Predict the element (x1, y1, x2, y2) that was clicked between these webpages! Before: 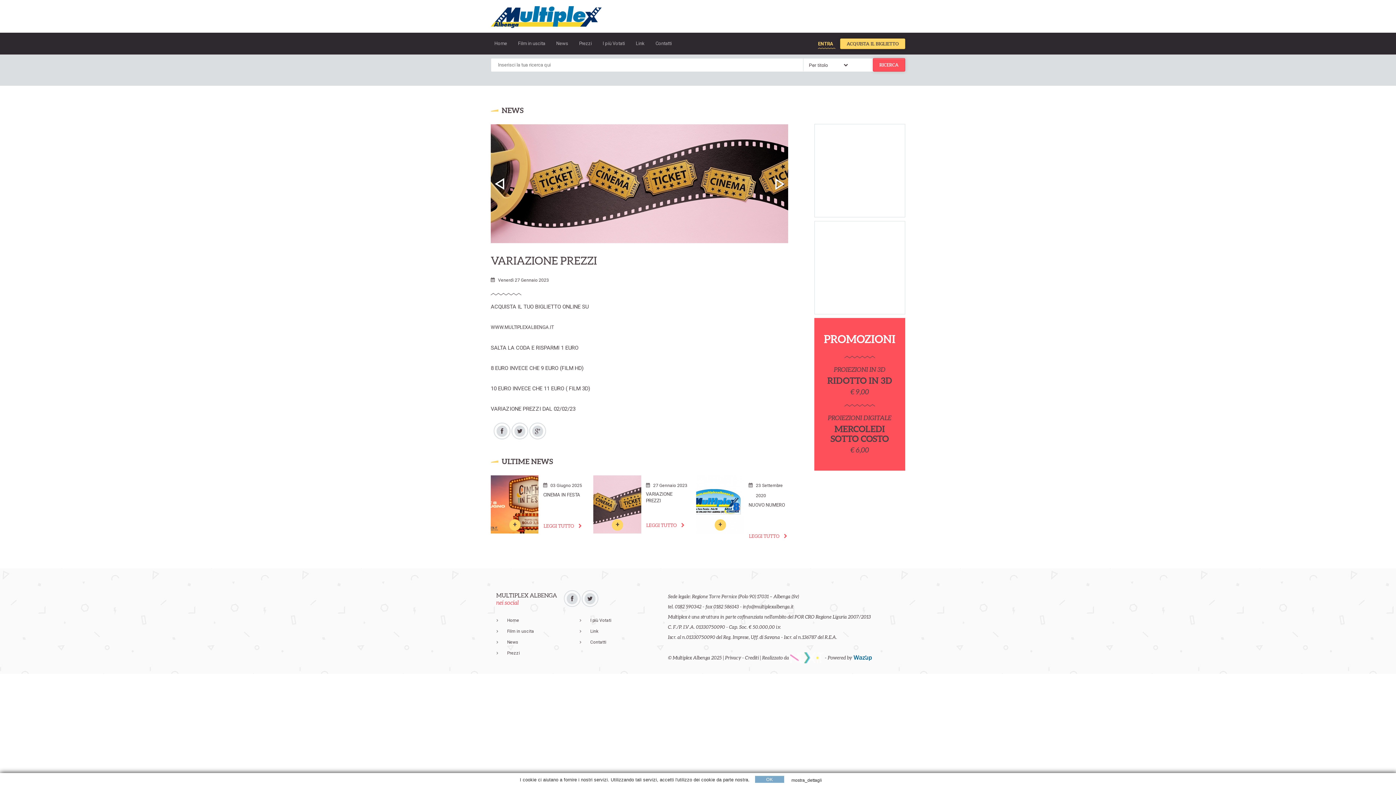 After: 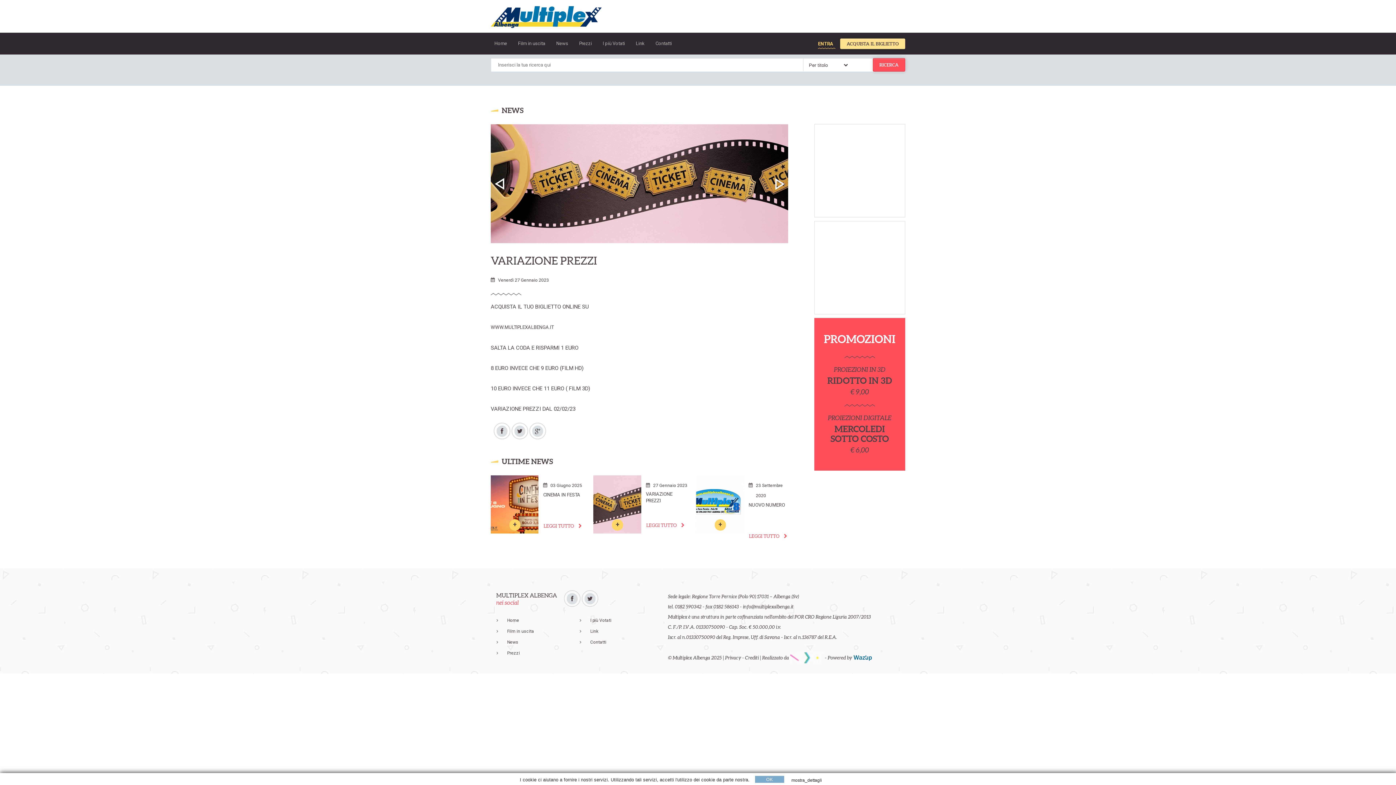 Action: label: ACQUISTA IL BIGLIETTO bbox: (840, 38, 905, 49)